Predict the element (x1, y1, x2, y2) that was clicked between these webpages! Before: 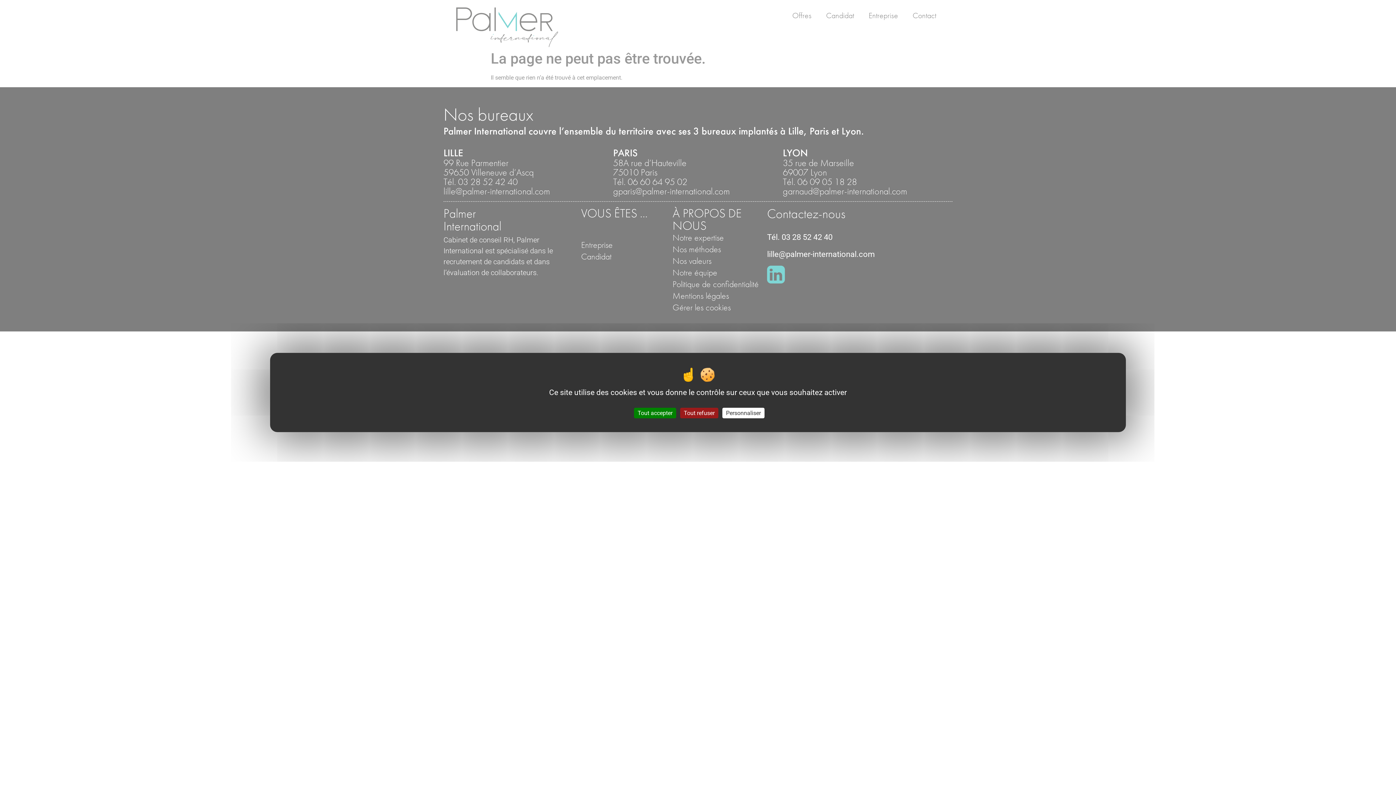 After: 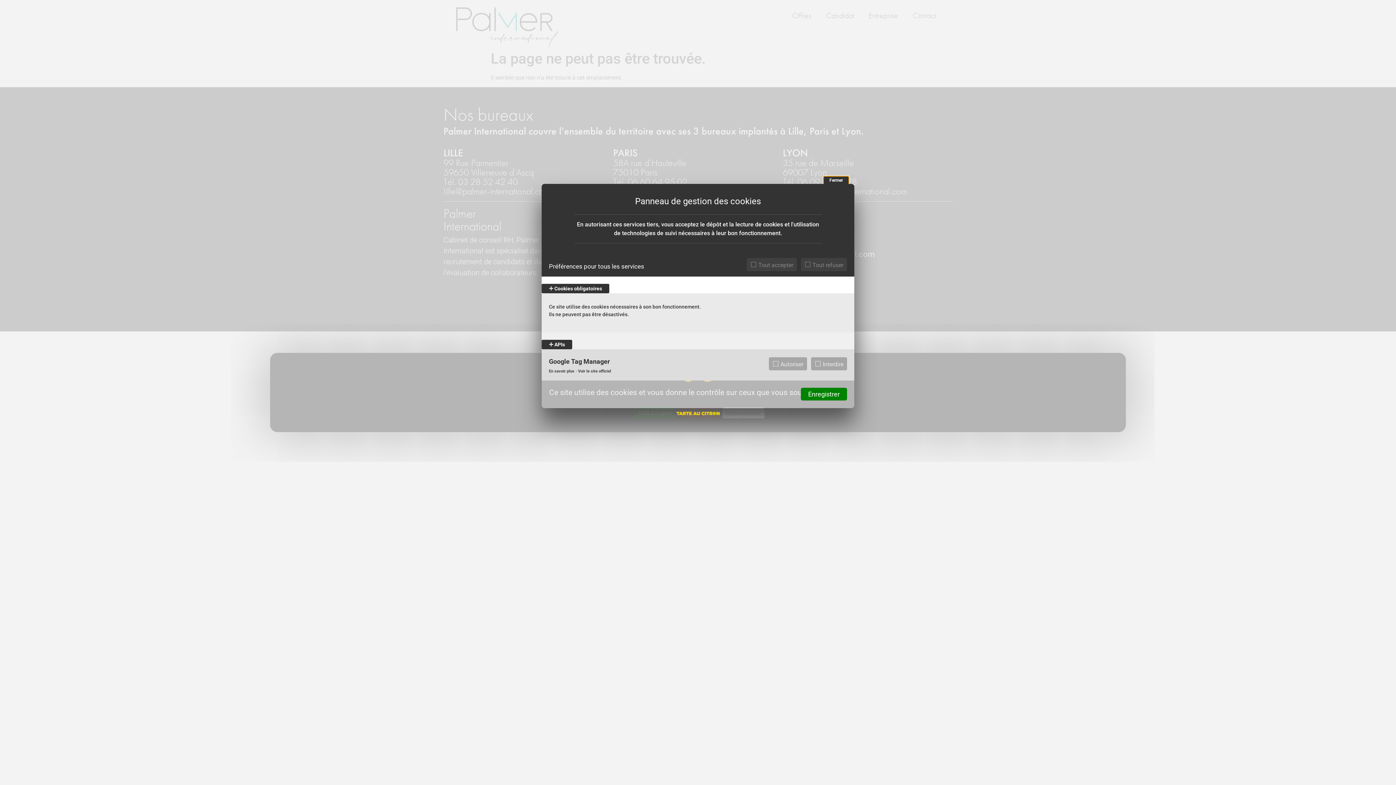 Action: label: Personnaliser (fenêtre modale) bbox: (722, 408, 764, 418)